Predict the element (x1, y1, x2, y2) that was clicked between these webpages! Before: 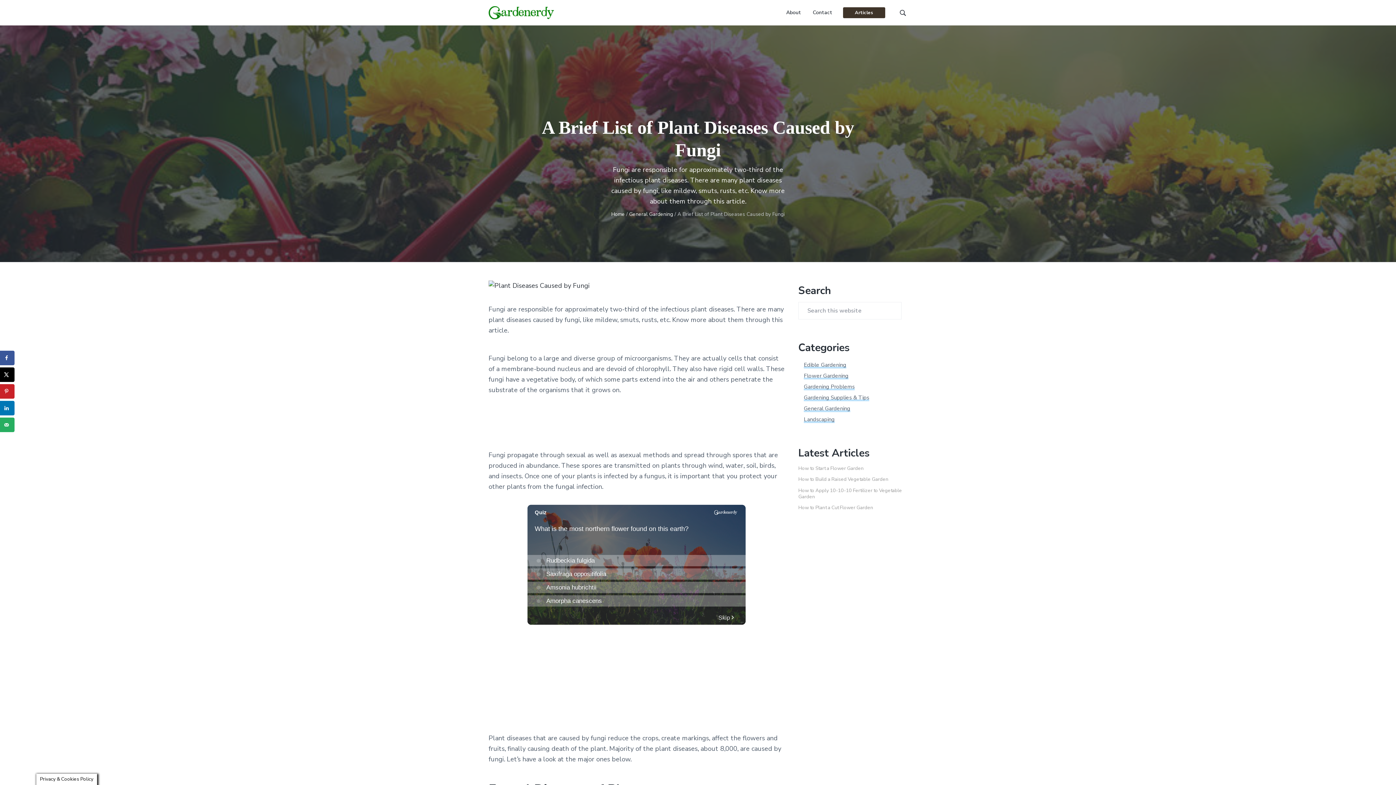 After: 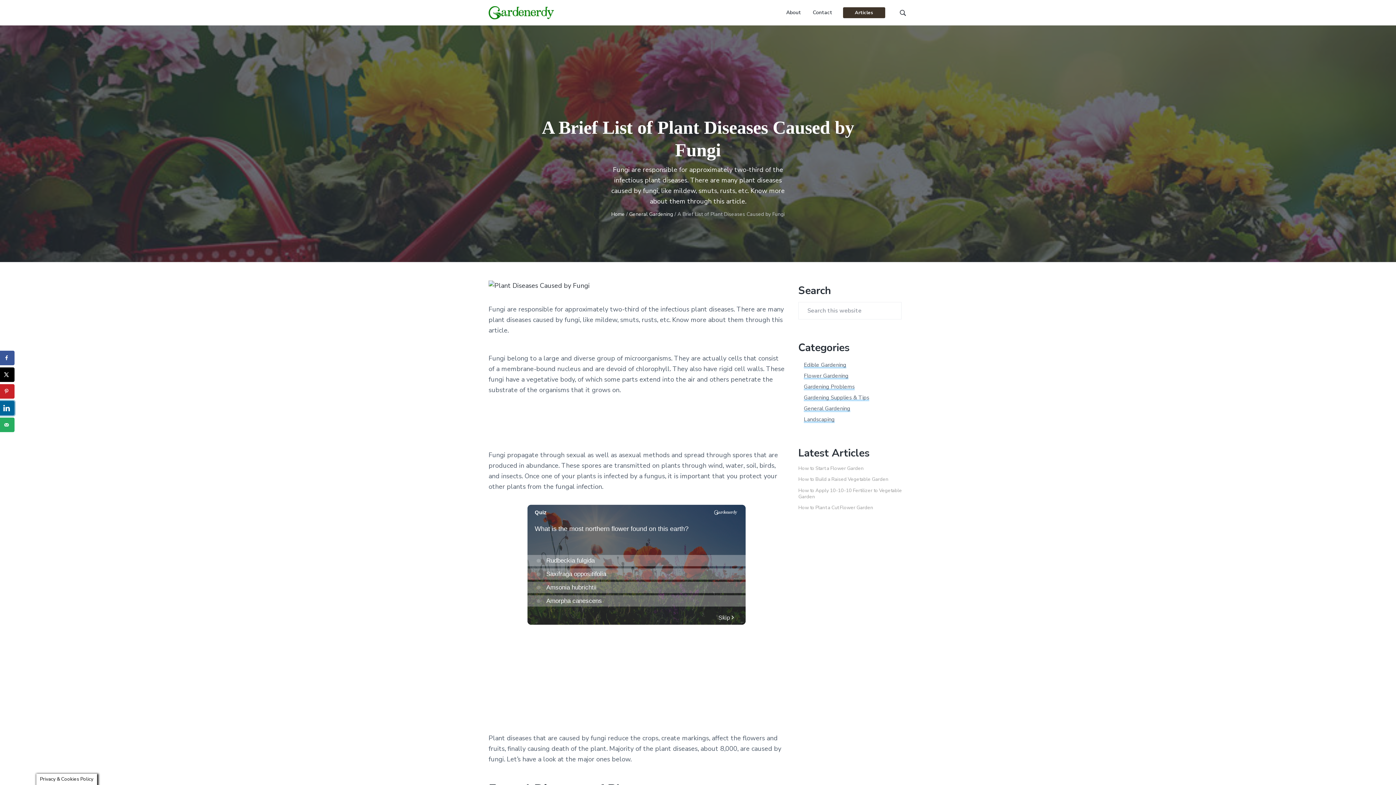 Action: label: Share on LinkedIn bbox: (0, 401, 14, 415)